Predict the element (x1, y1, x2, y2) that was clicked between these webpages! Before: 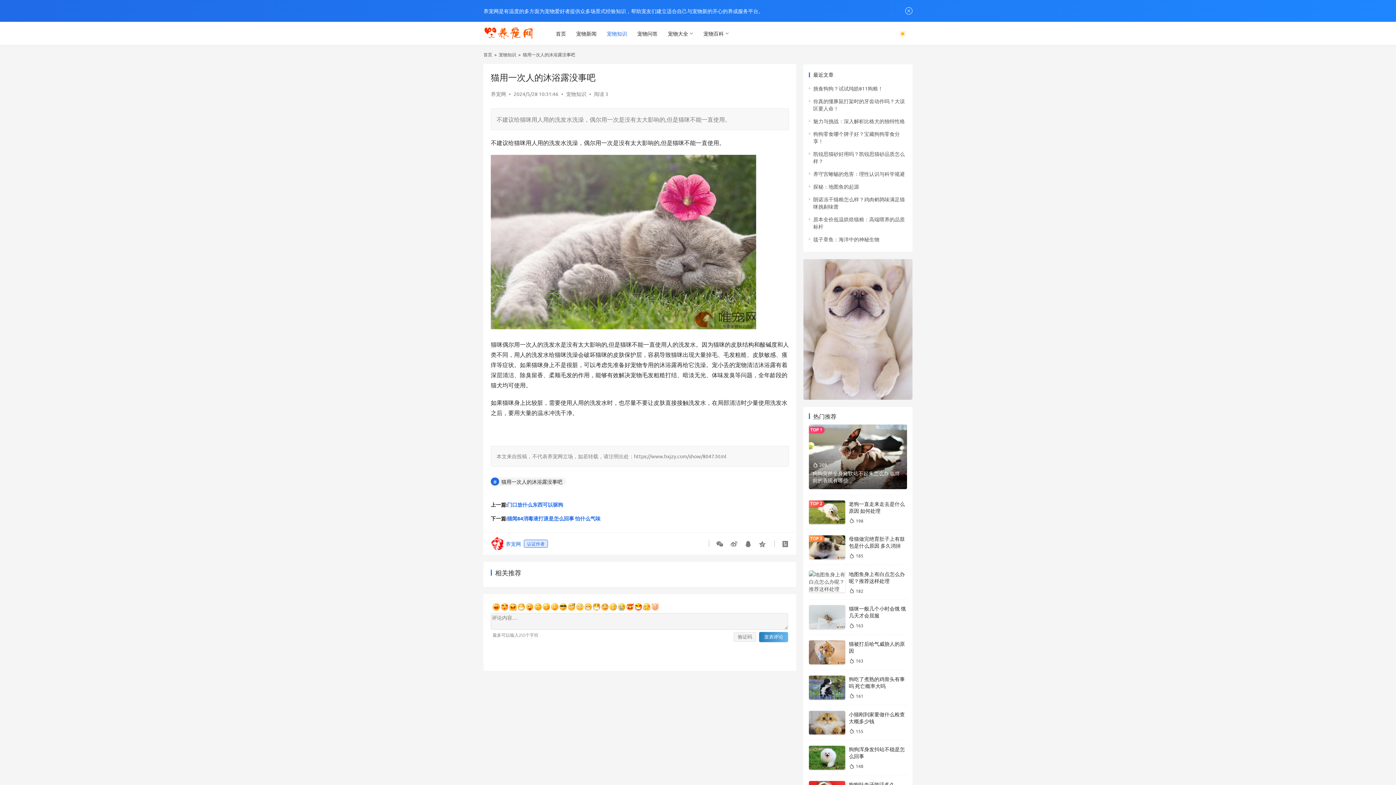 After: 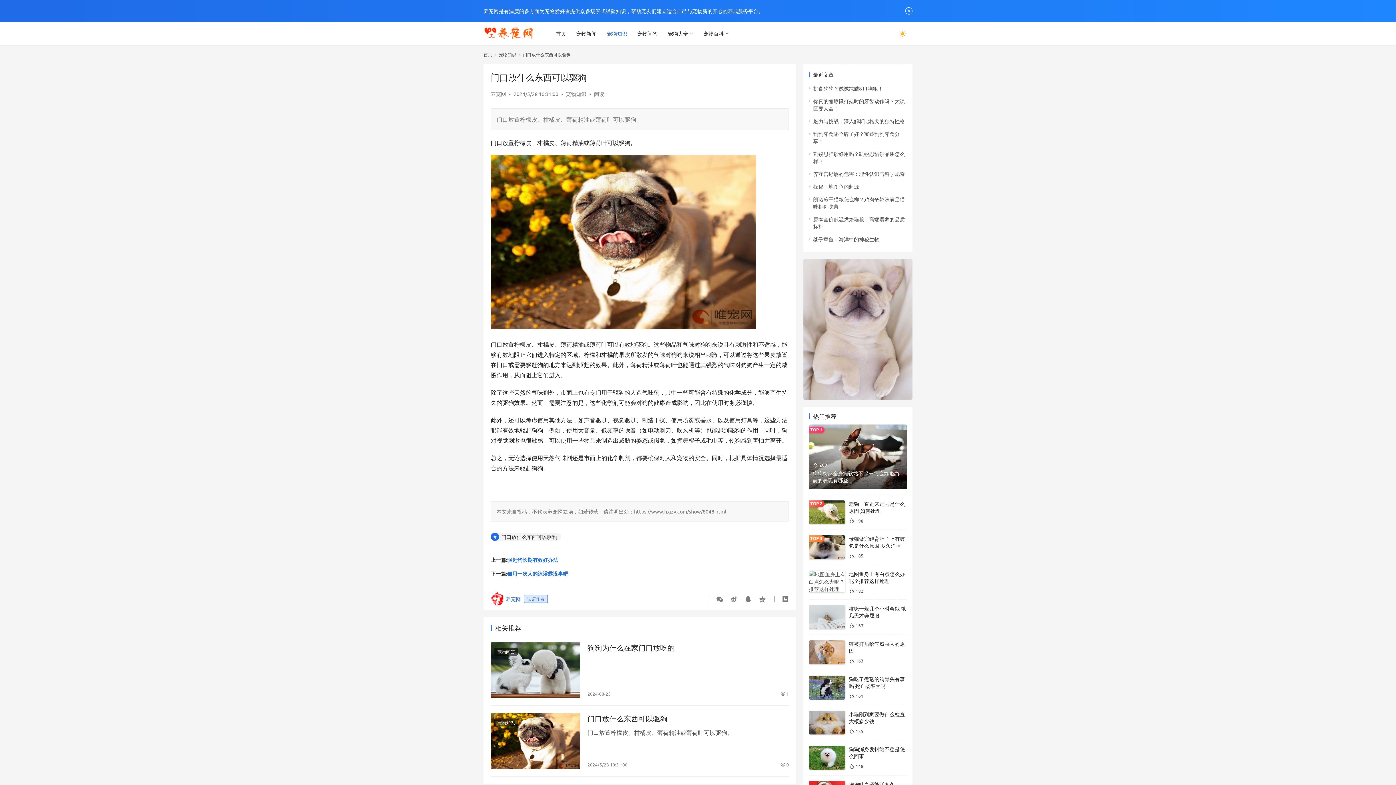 Action: bbox: (507, 501, 563, 508) label: 门口放什么东西可以驱狗